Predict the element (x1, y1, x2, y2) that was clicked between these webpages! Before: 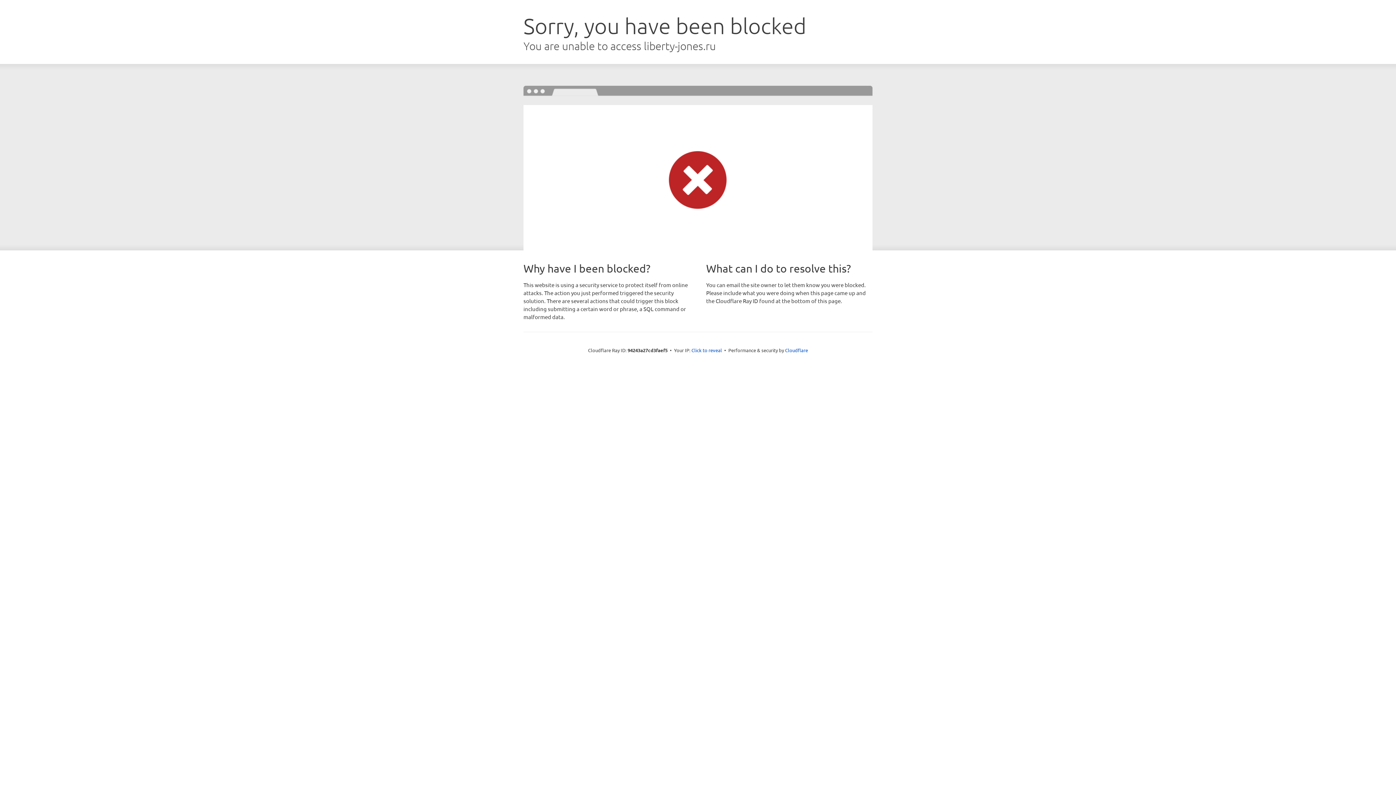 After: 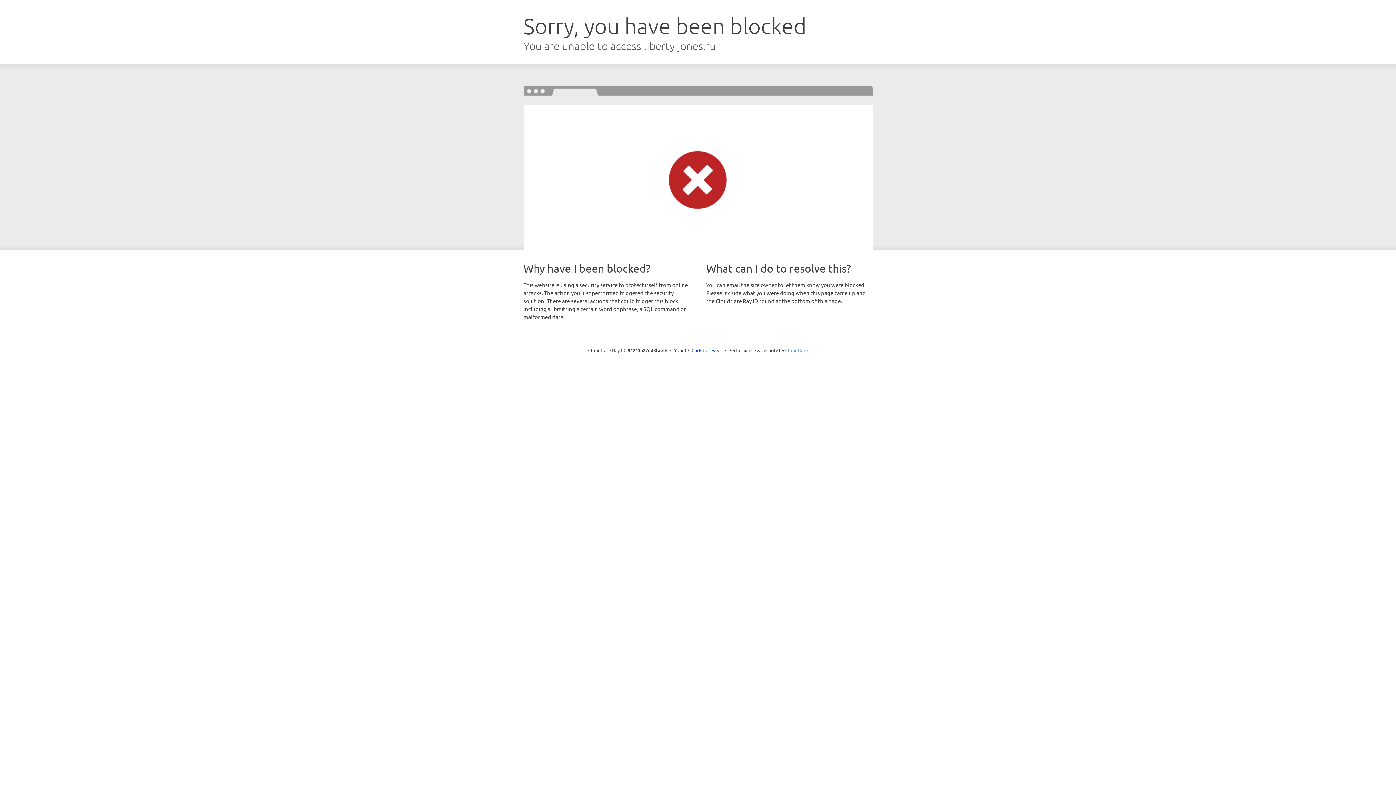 Action: bbox: (785, 347, 808, 353) label: Cloudflare